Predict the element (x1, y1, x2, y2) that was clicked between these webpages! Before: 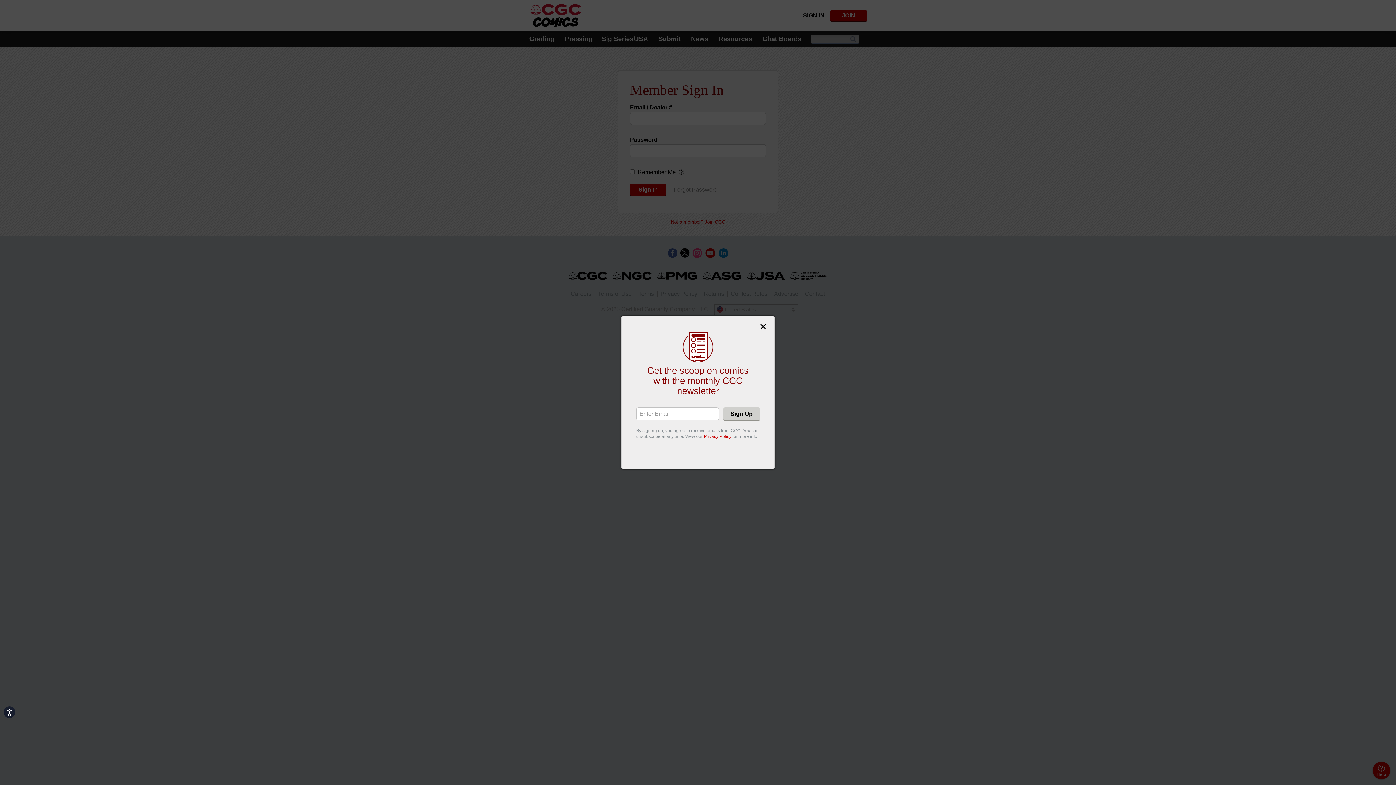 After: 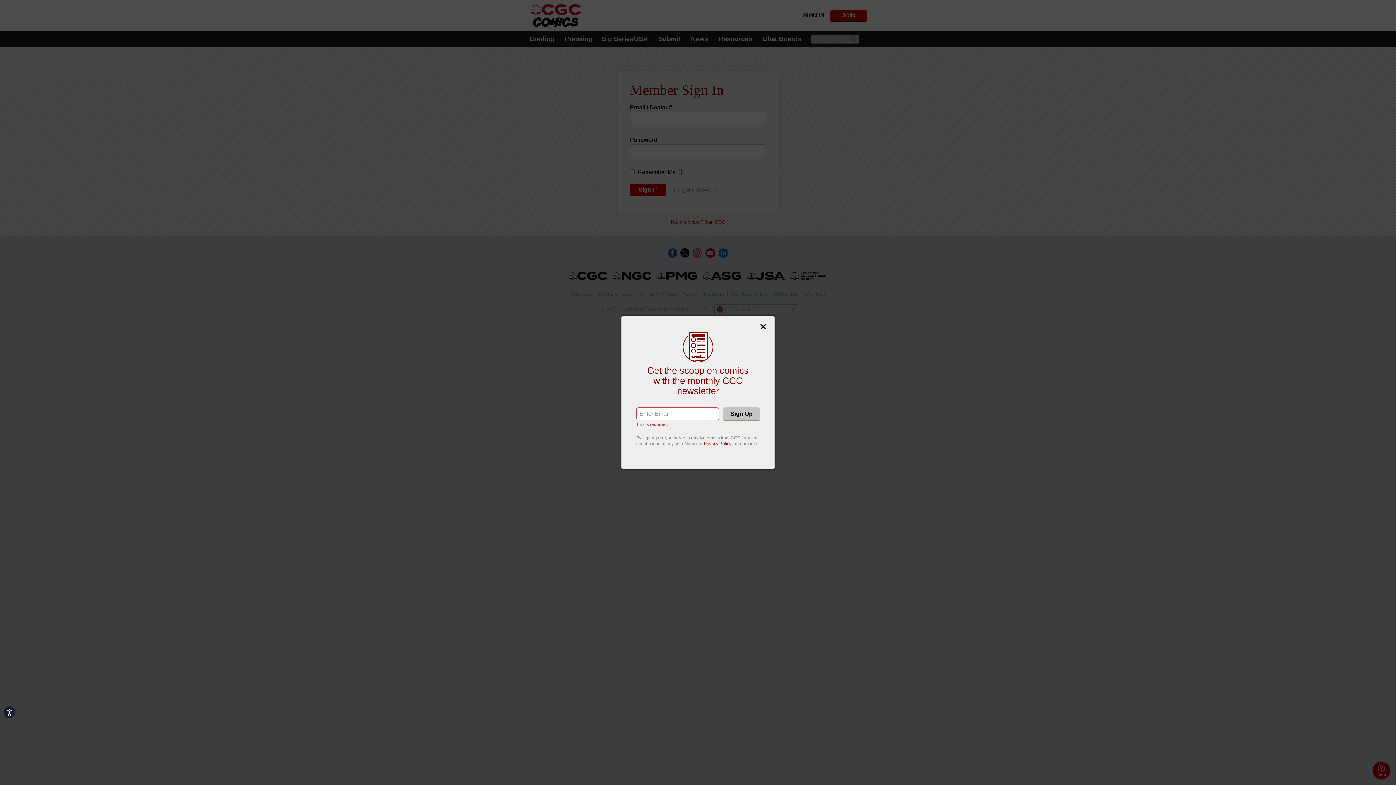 Action: label: Sign Up bbox: (723, 407, 760, 420)